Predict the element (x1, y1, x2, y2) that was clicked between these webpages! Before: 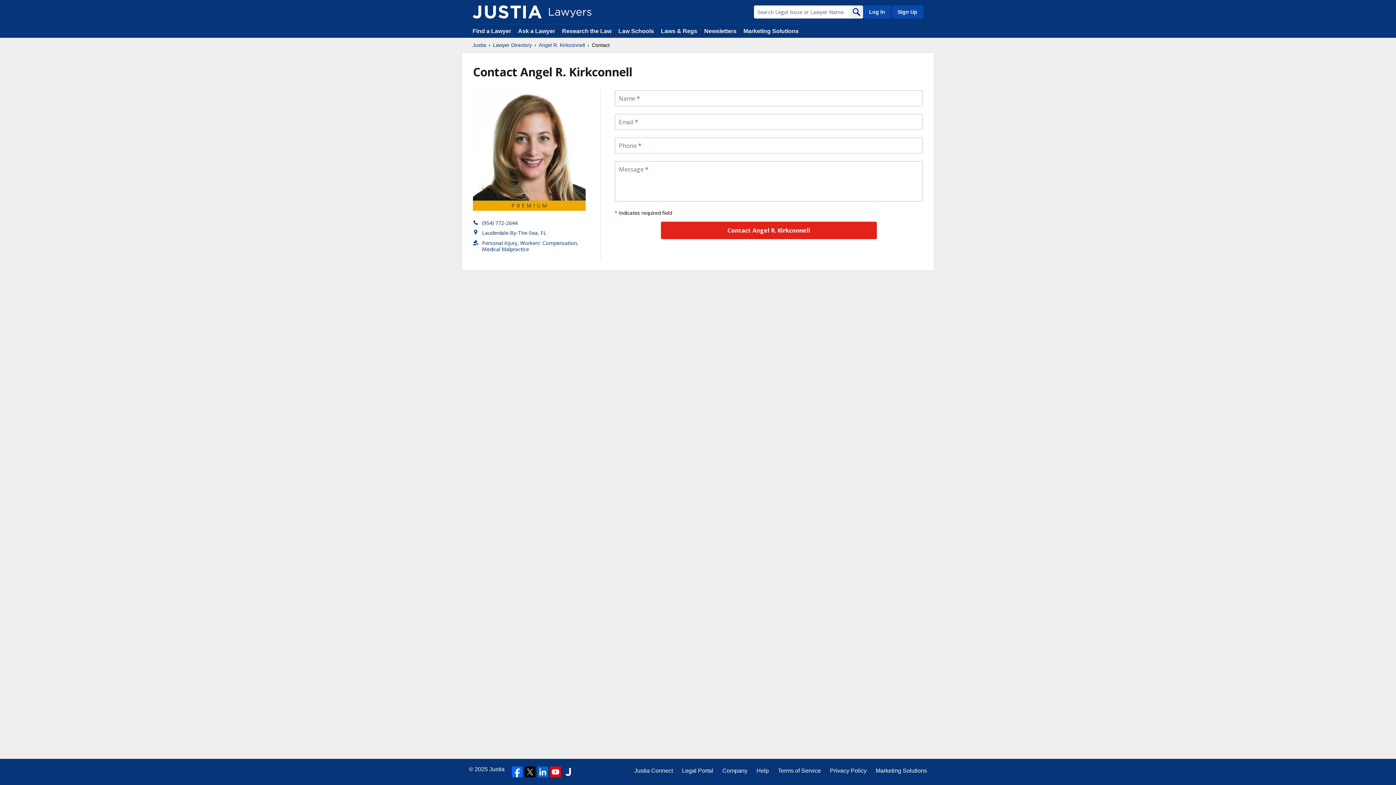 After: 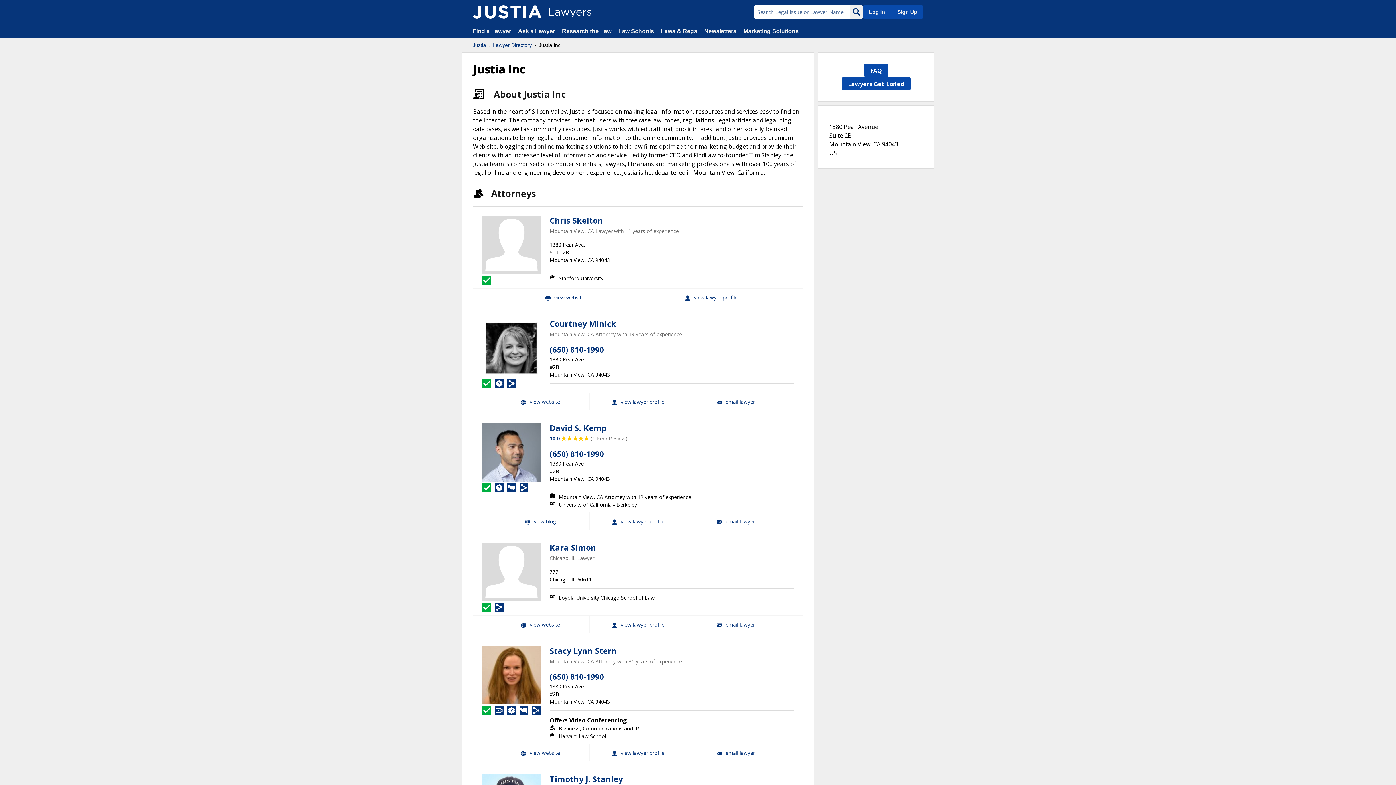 Action: bbox: (562, 766, 573, 777)